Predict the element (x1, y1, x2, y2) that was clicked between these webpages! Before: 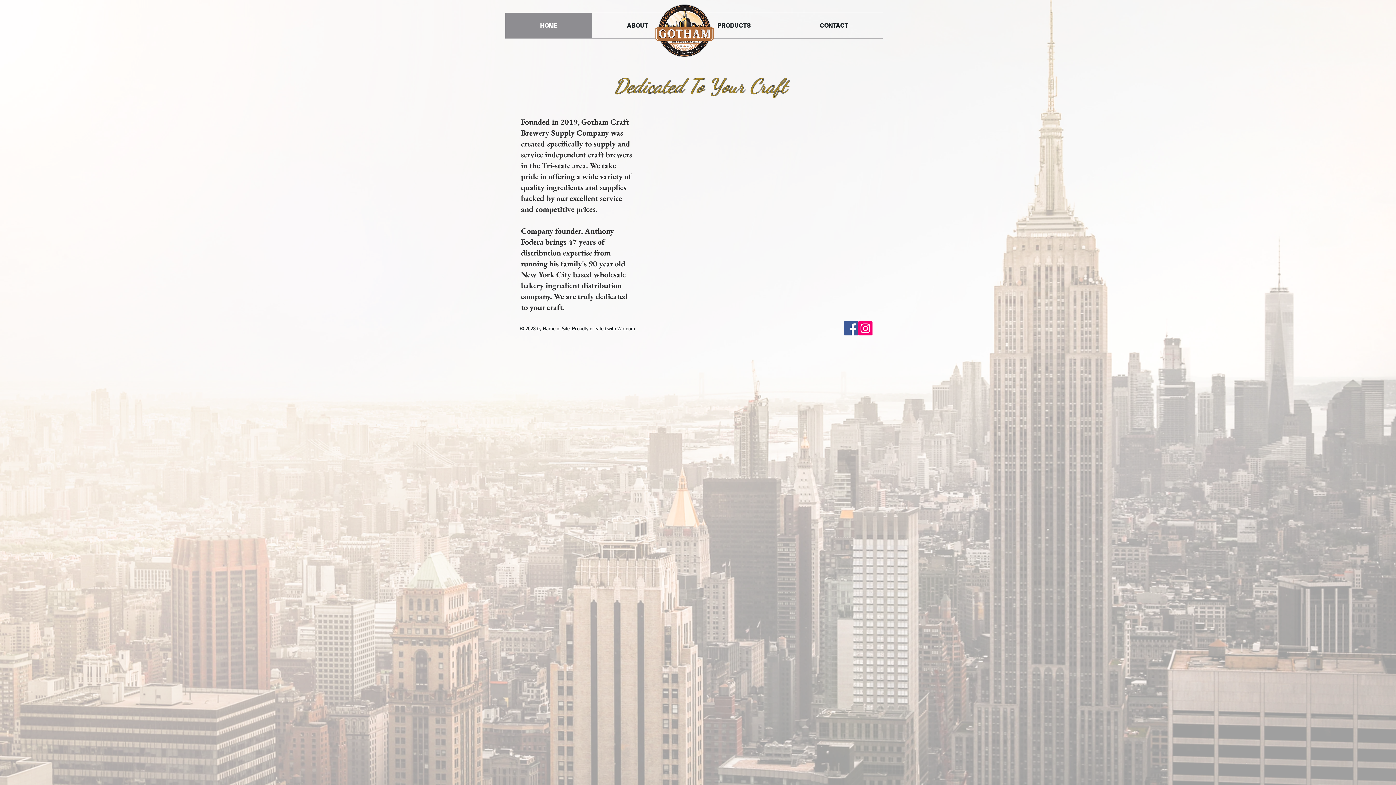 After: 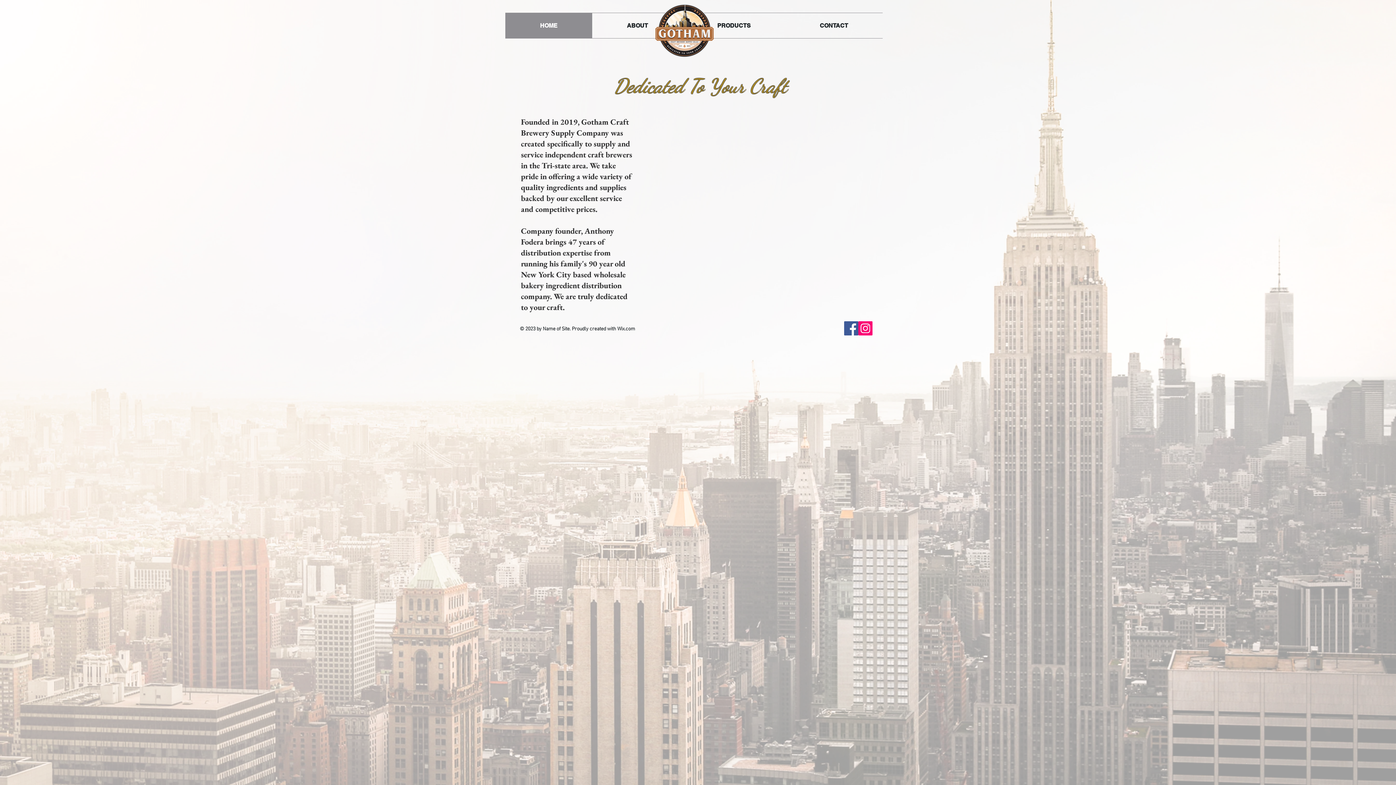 Action: bbox: (858, 321, 872, 335) label: Instagram